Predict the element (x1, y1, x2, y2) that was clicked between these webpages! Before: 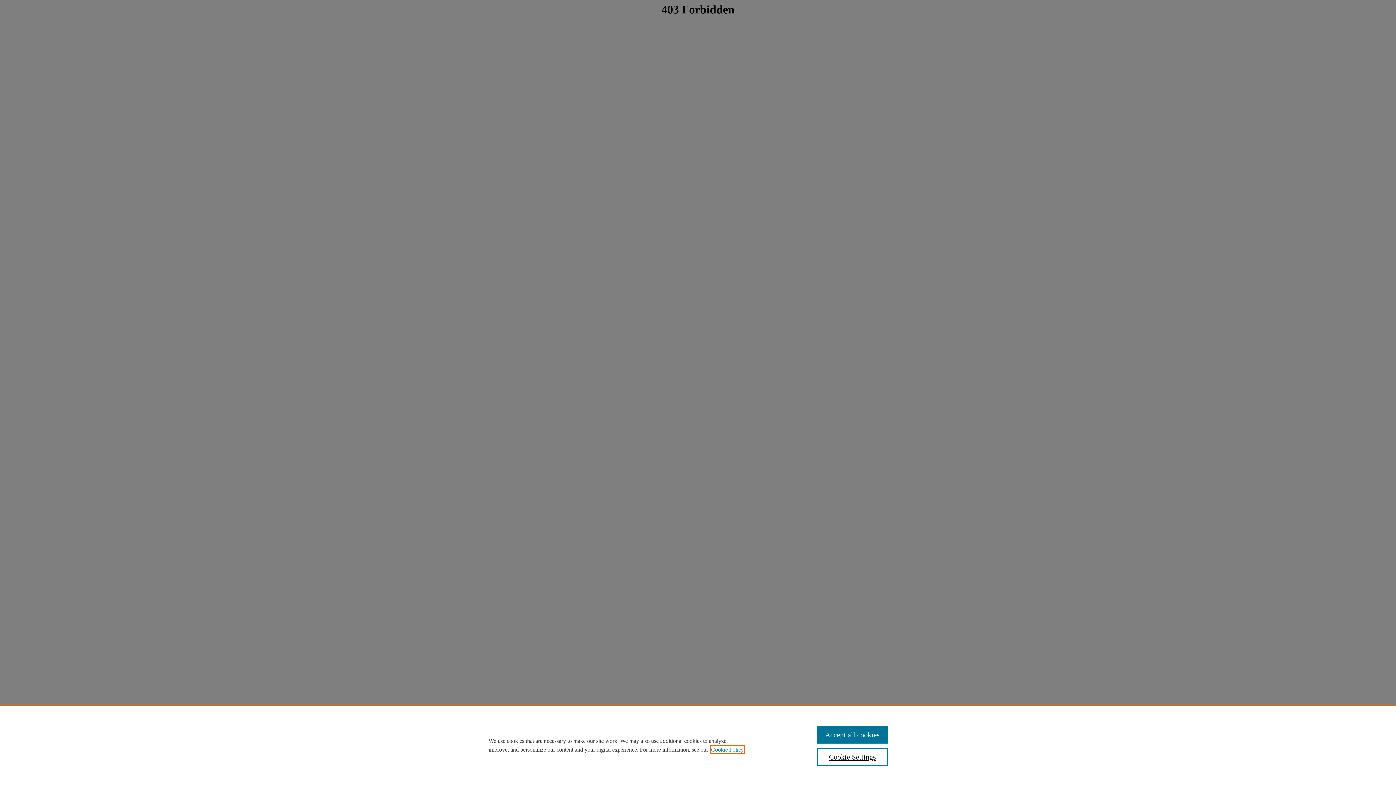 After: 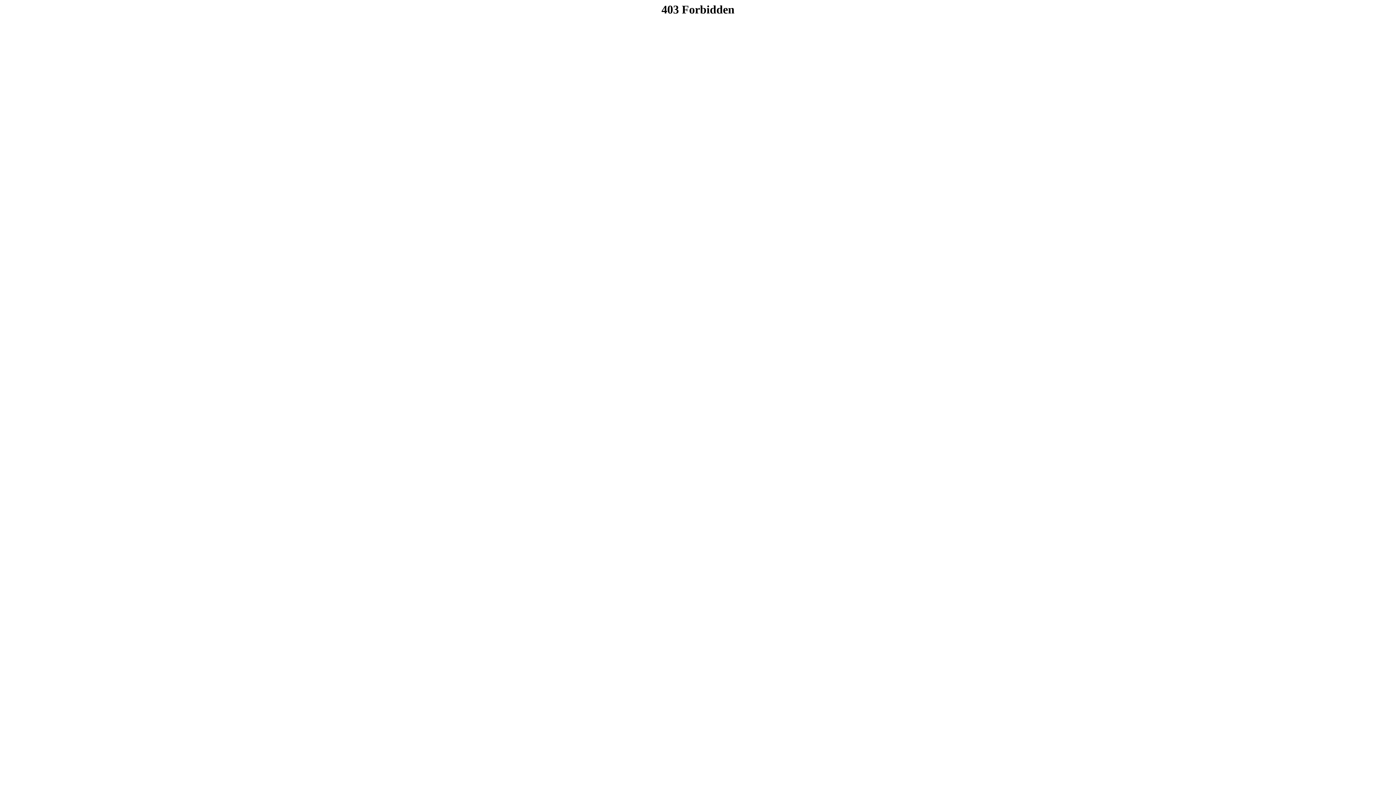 Action: label: Accept all cookies bbox: (817, 726, 887, 744)